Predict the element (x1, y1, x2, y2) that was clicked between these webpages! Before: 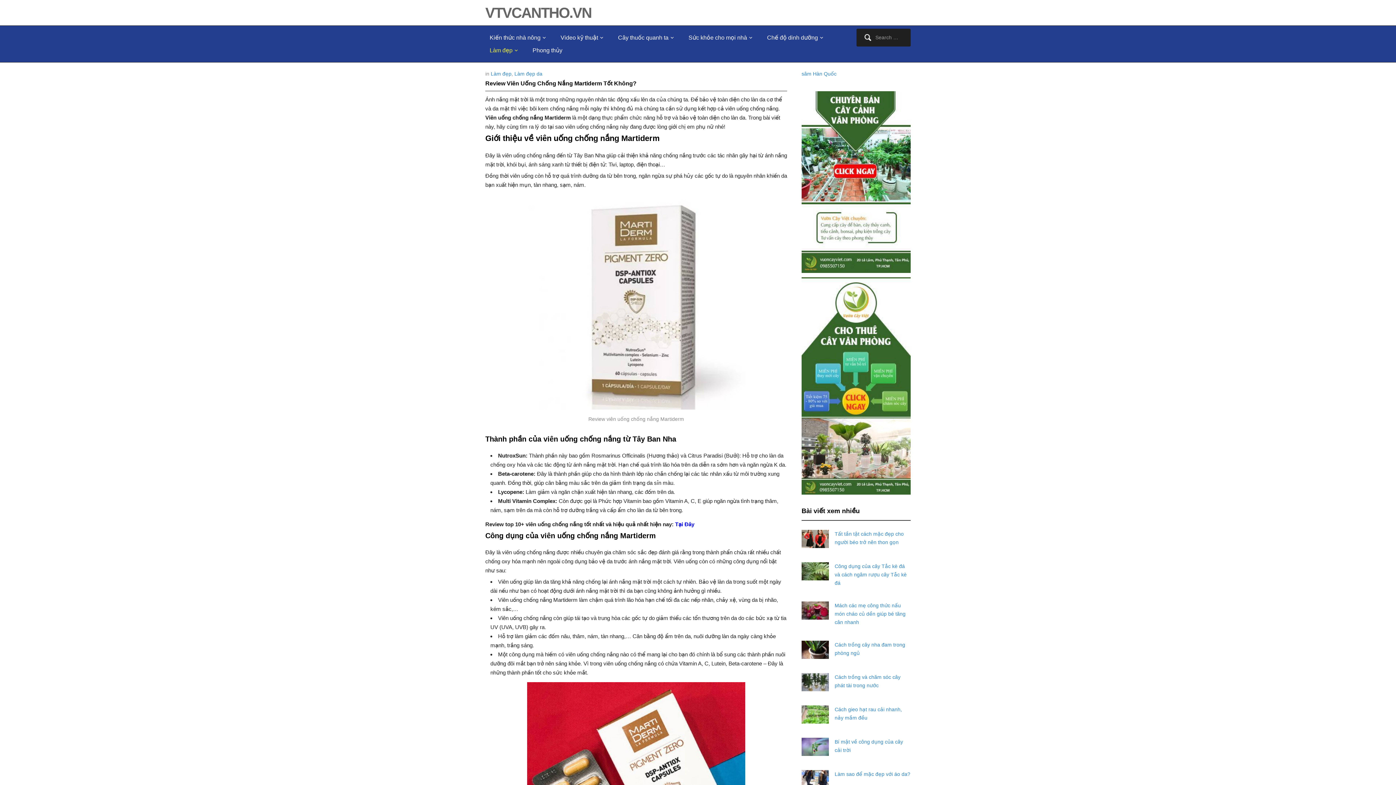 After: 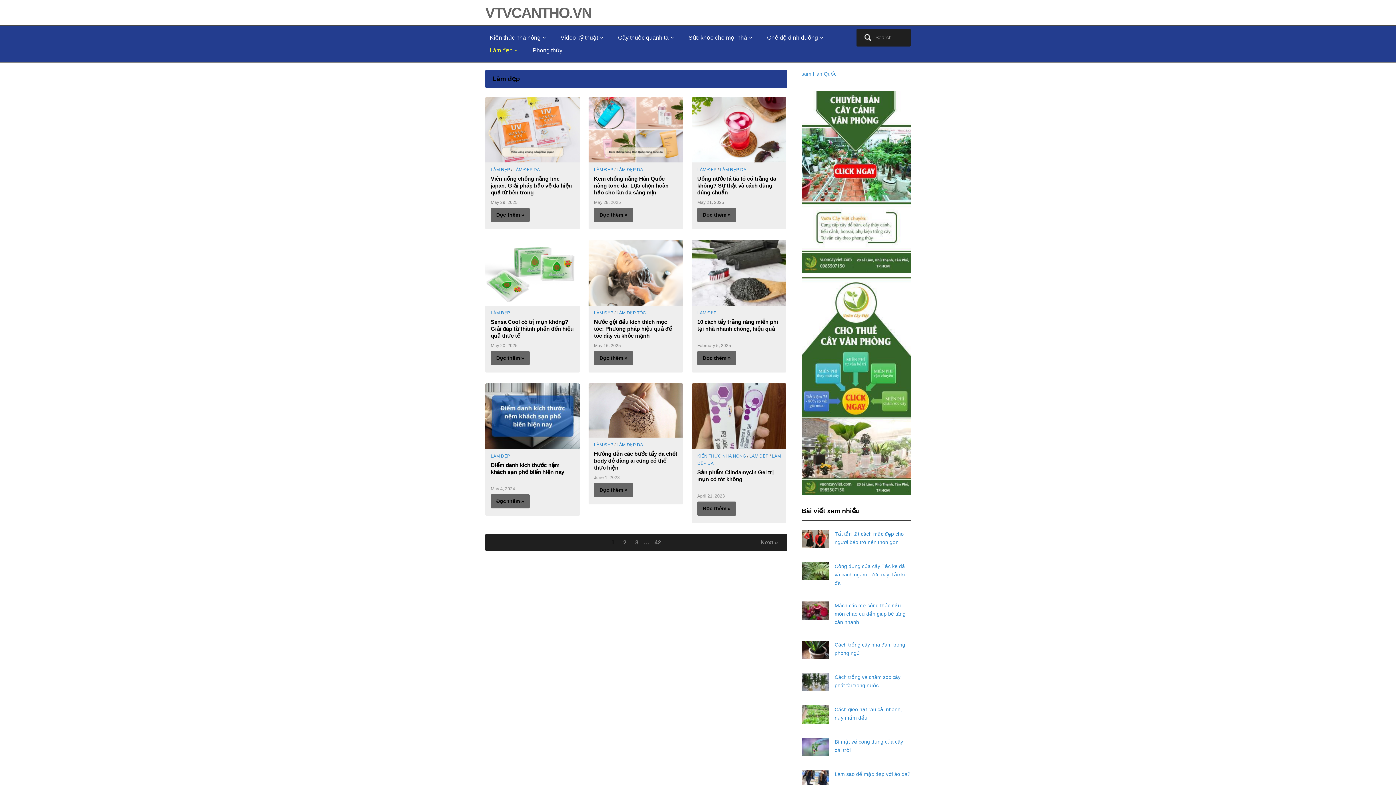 Action: bbox: (490, 70, 511, 76) label: Làm đẹp